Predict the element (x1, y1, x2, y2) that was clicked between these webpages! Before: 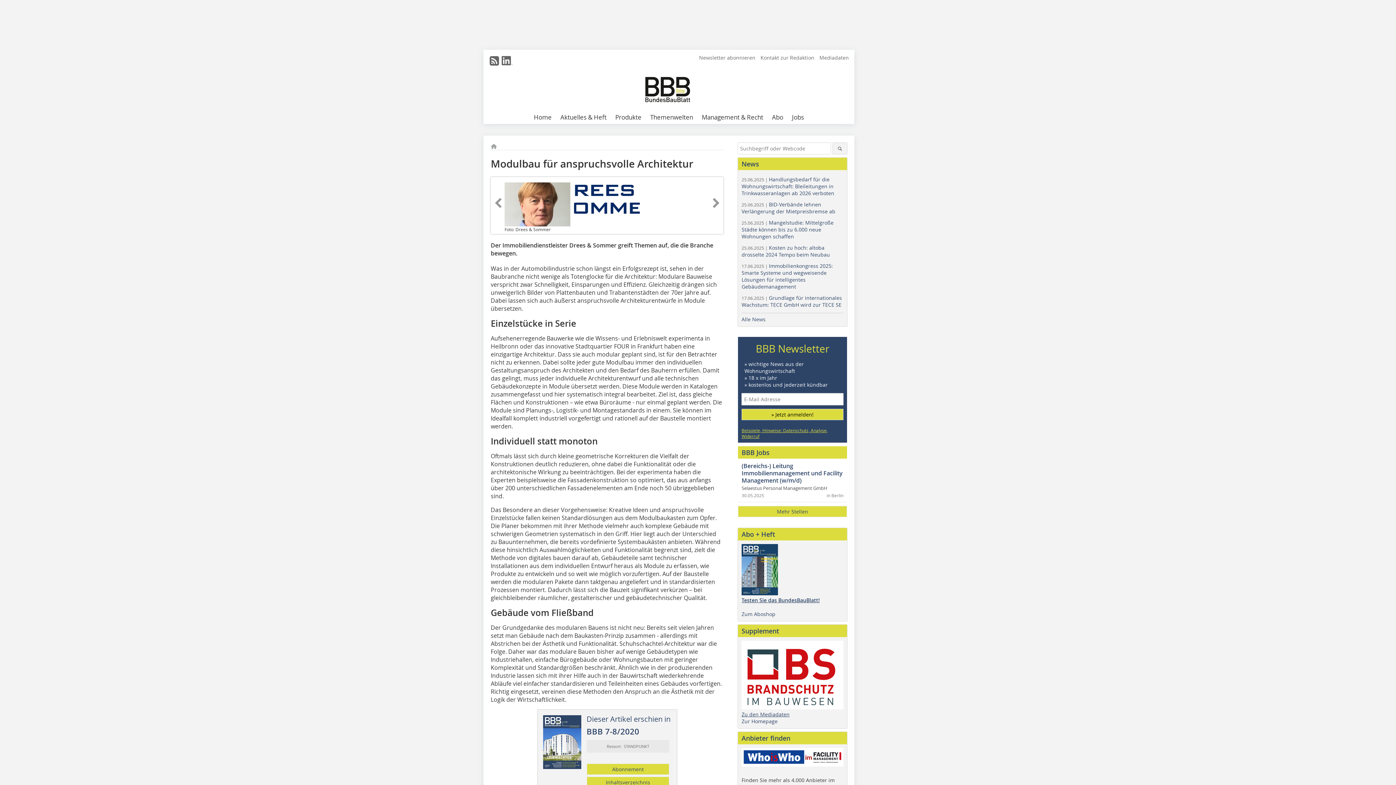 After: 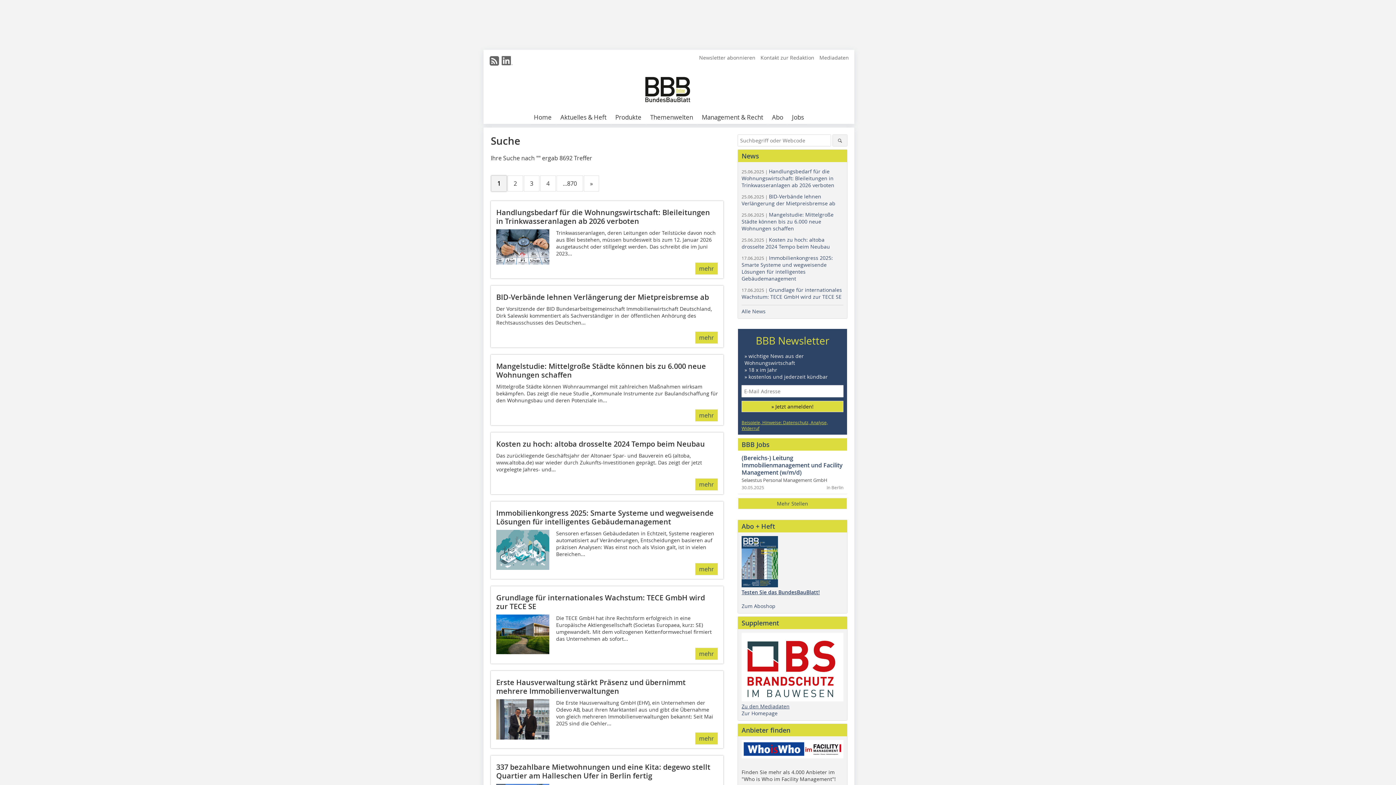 Action: bbox: (833, 142, 847, 154)